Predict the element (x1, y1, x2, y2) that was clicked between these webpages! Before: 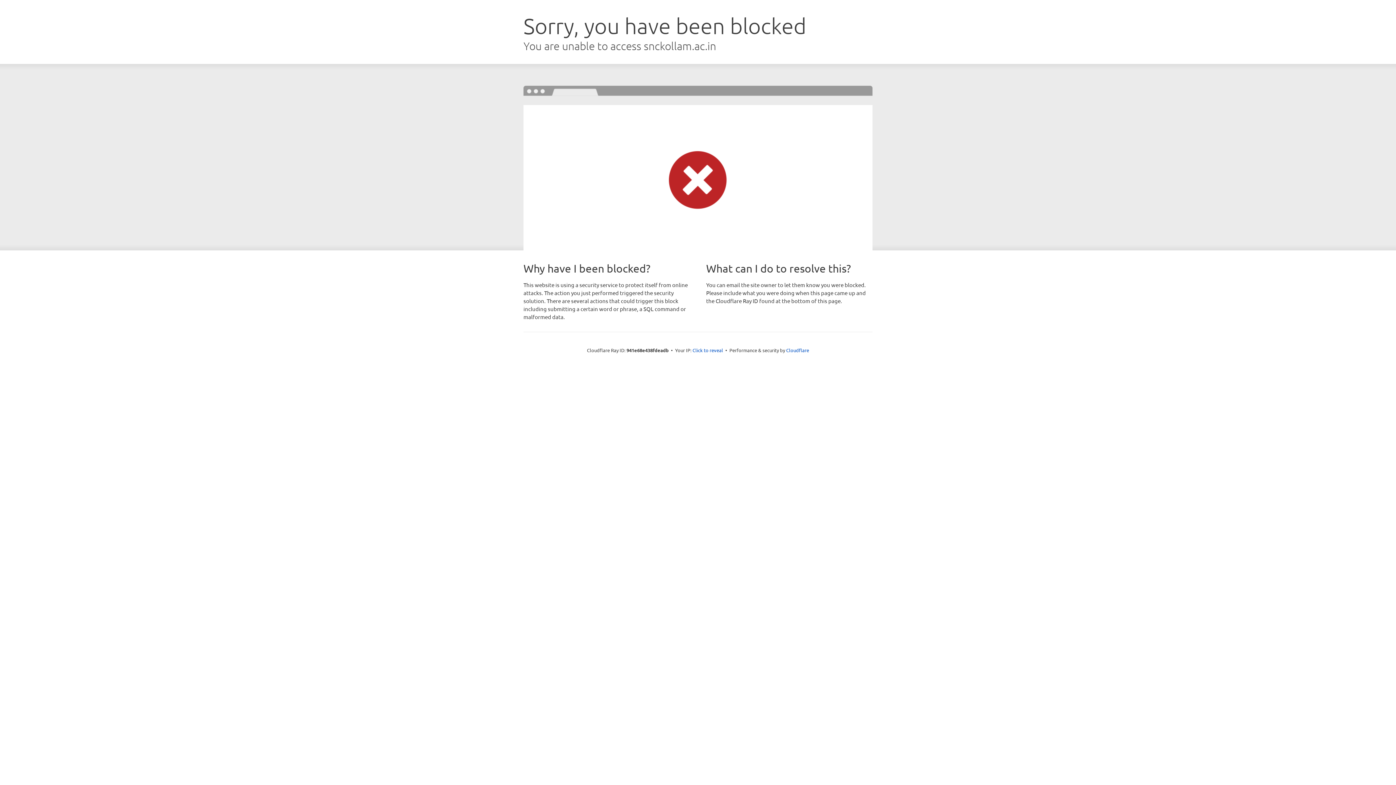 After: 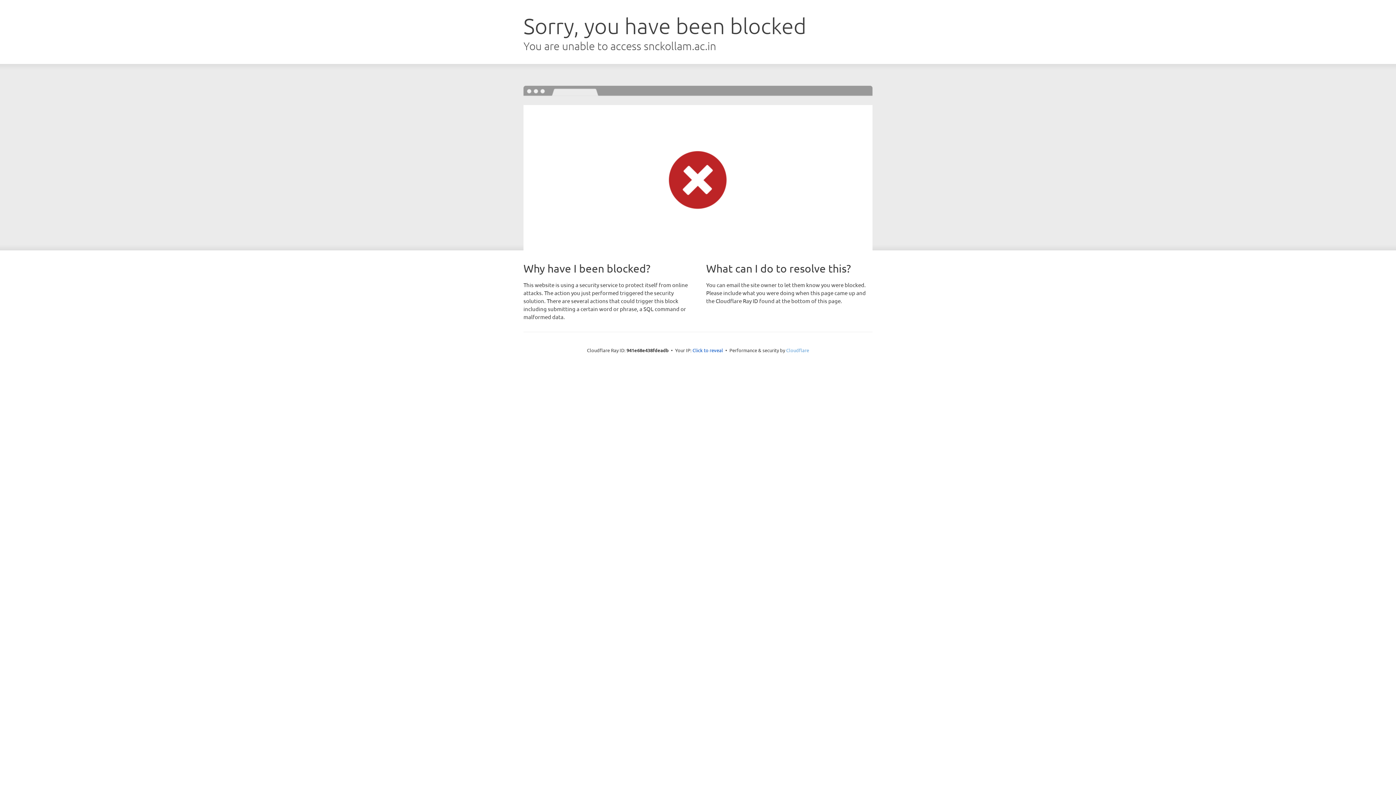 Action: label: Cloudflare bbox: (786, 347, 809, 353)